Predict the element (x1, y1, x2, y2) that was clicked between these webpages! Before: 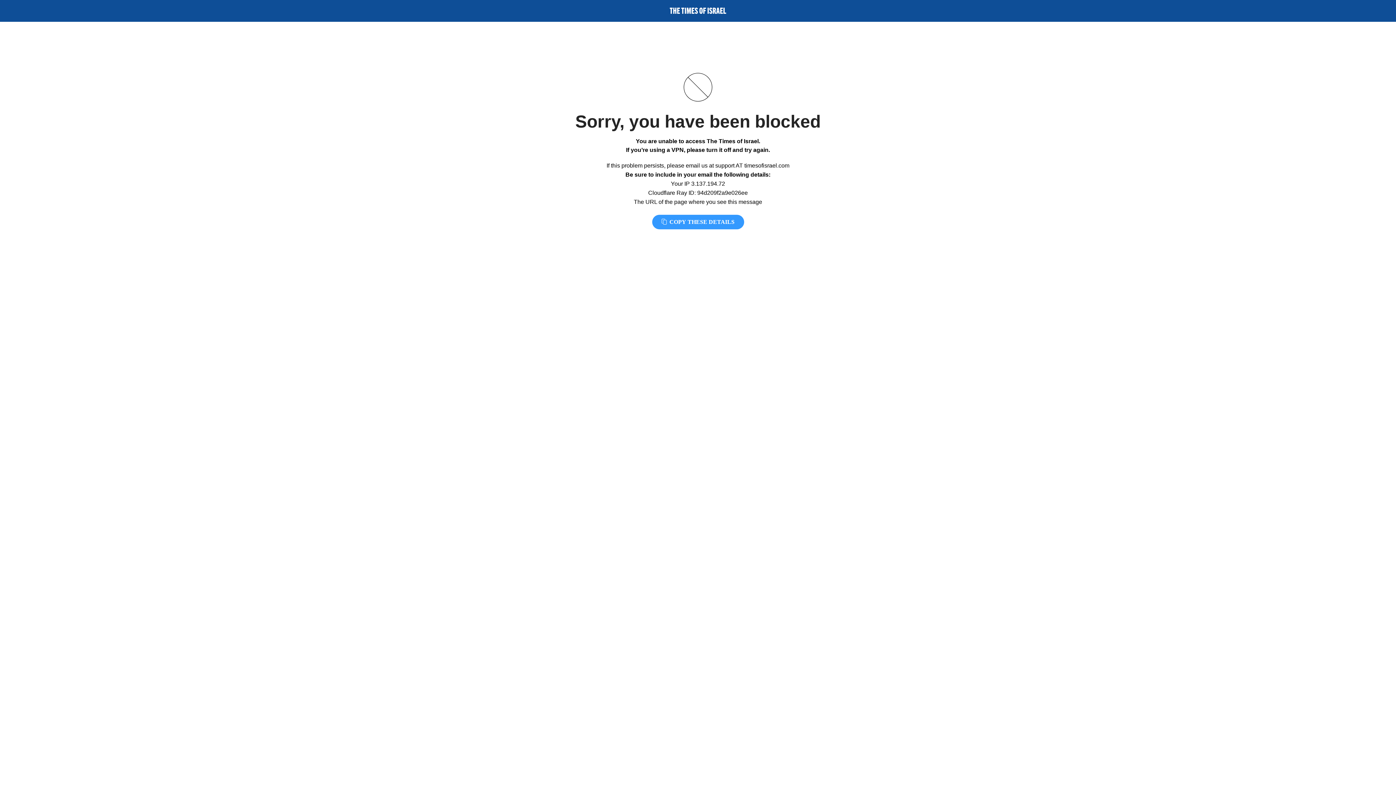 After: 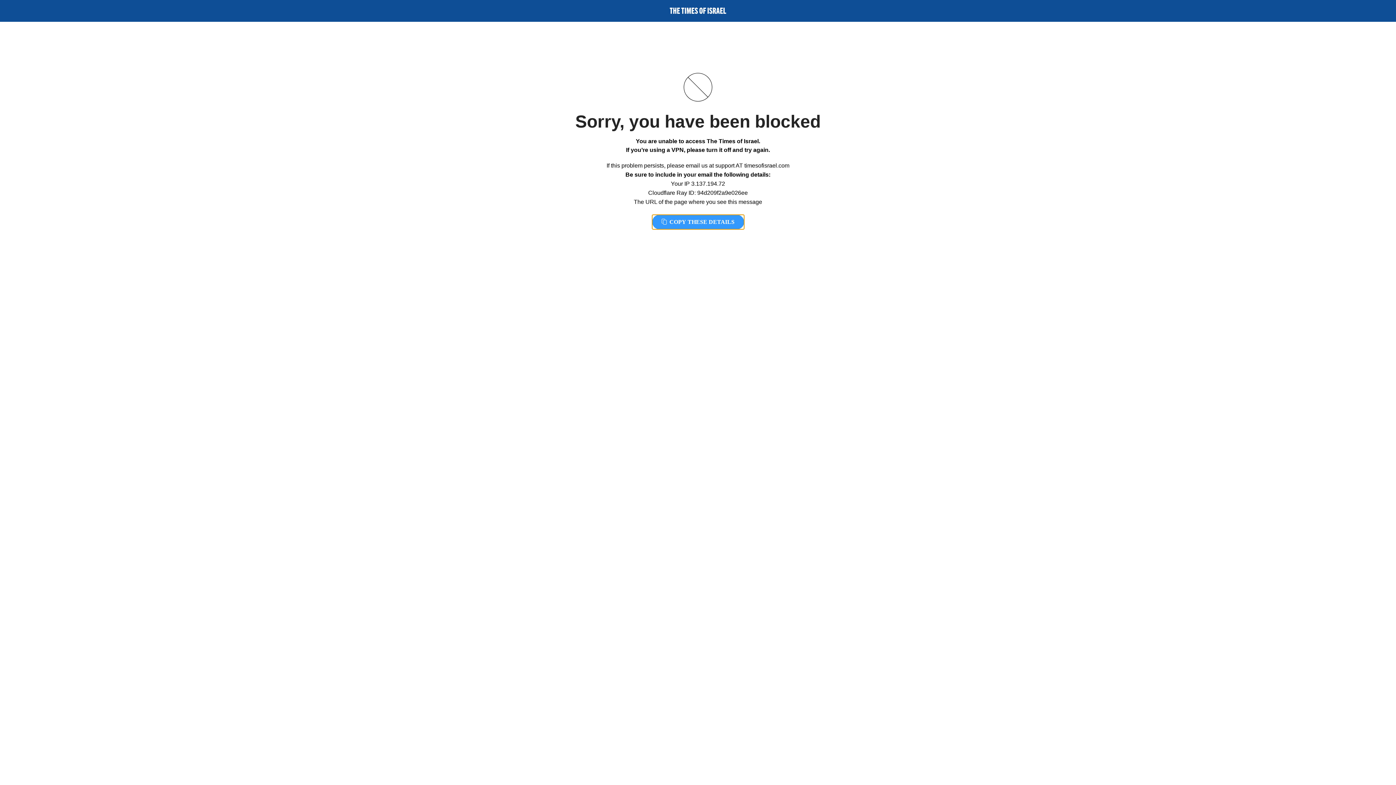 Action: label:  COPY THESE DETAILS bbox: (652, 214, 744, 229)